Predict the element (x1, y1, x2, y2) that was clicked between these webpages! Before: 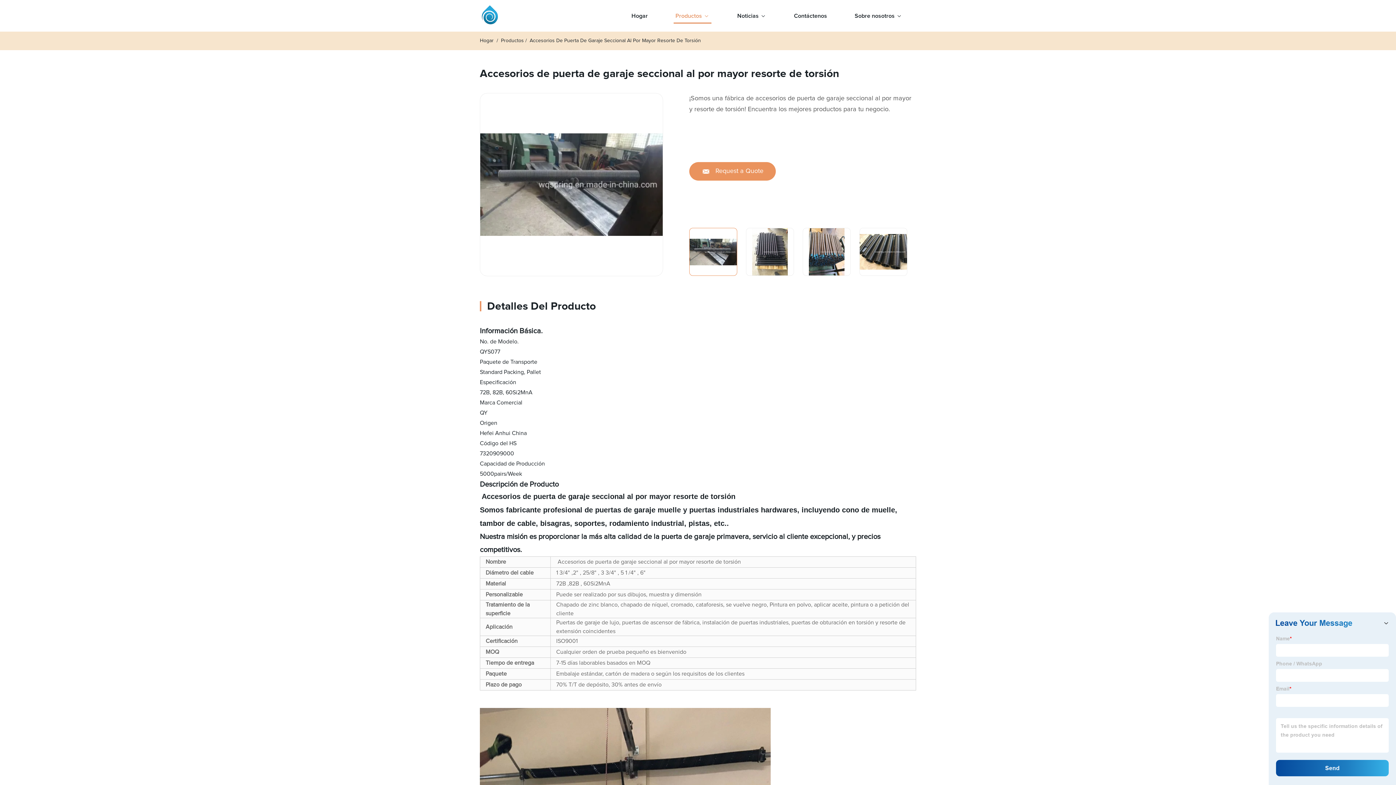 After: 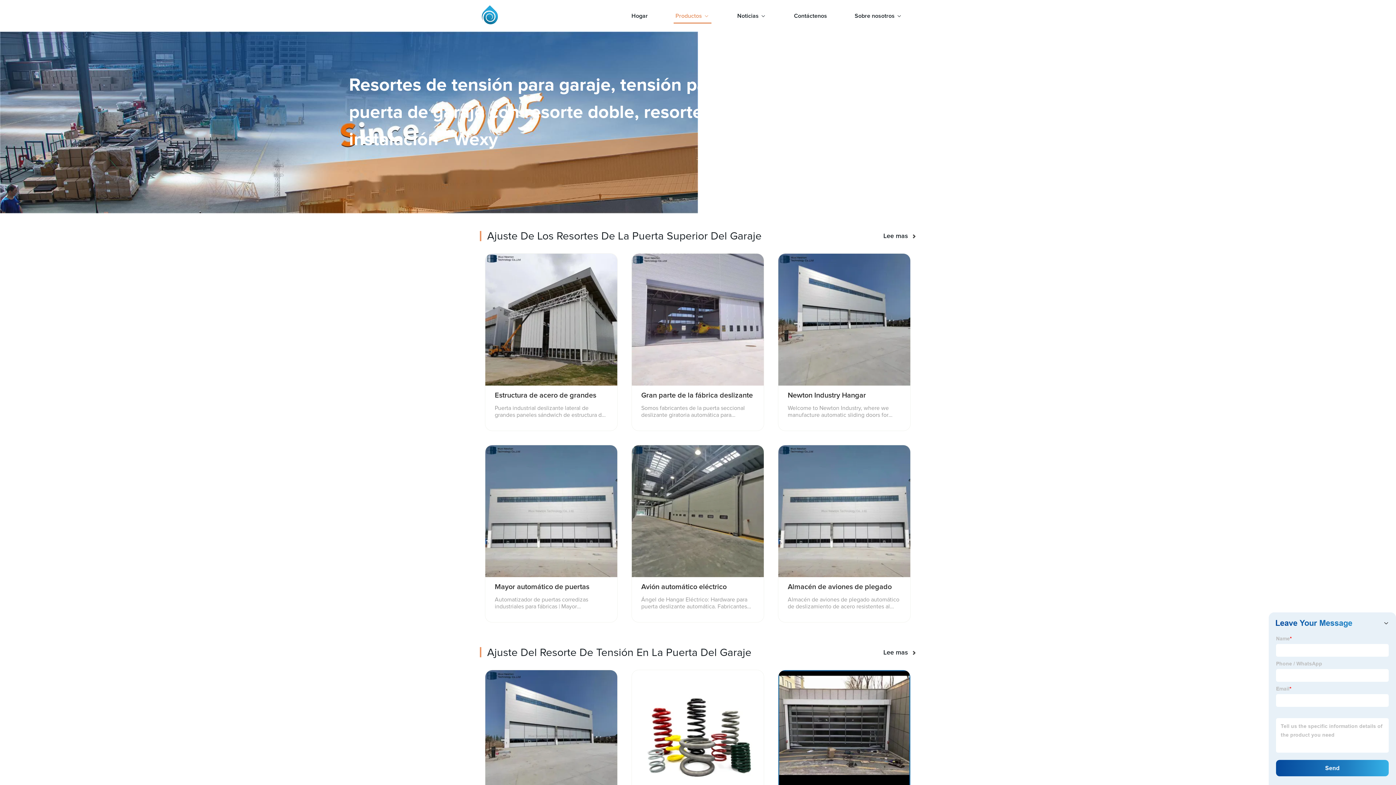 Action: bbox: (501, 38, 524, 43) label: Productos